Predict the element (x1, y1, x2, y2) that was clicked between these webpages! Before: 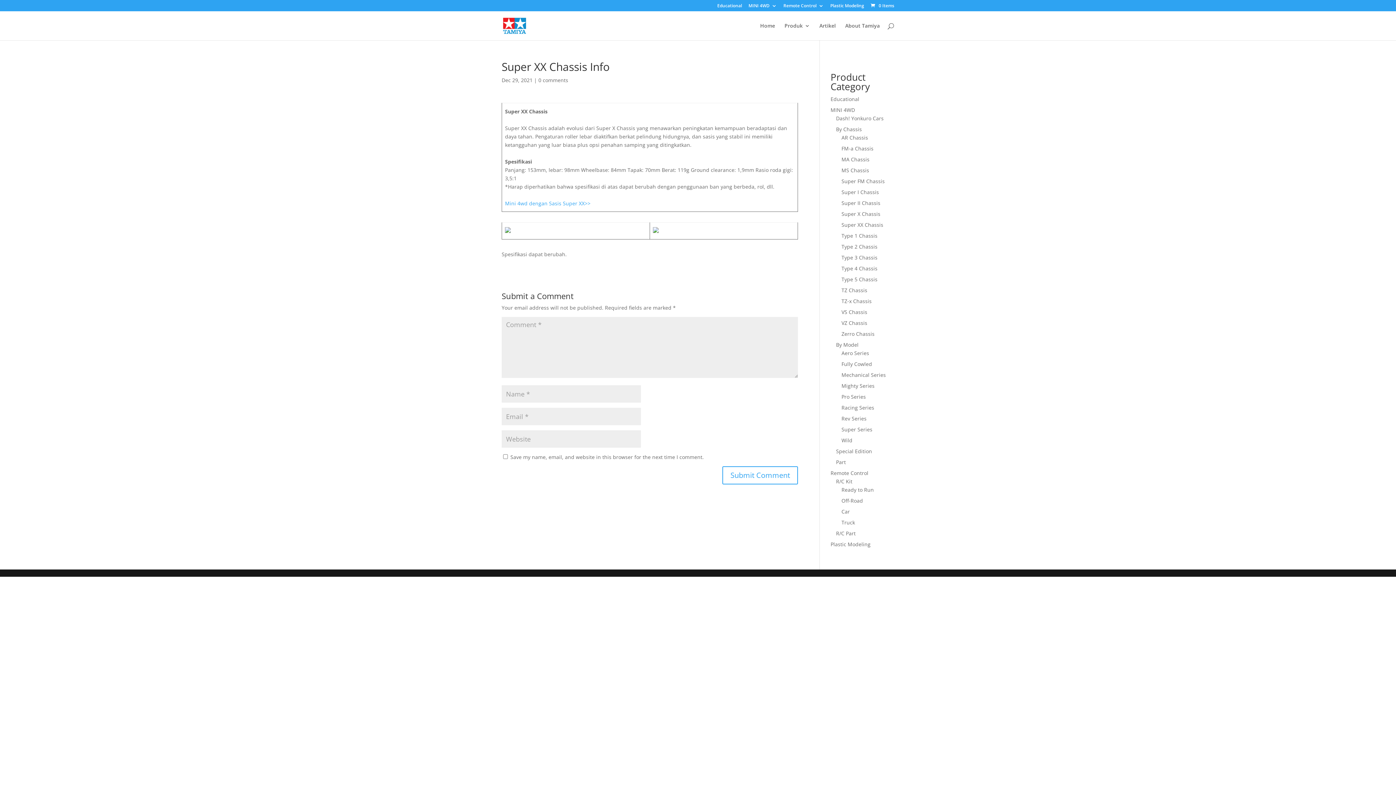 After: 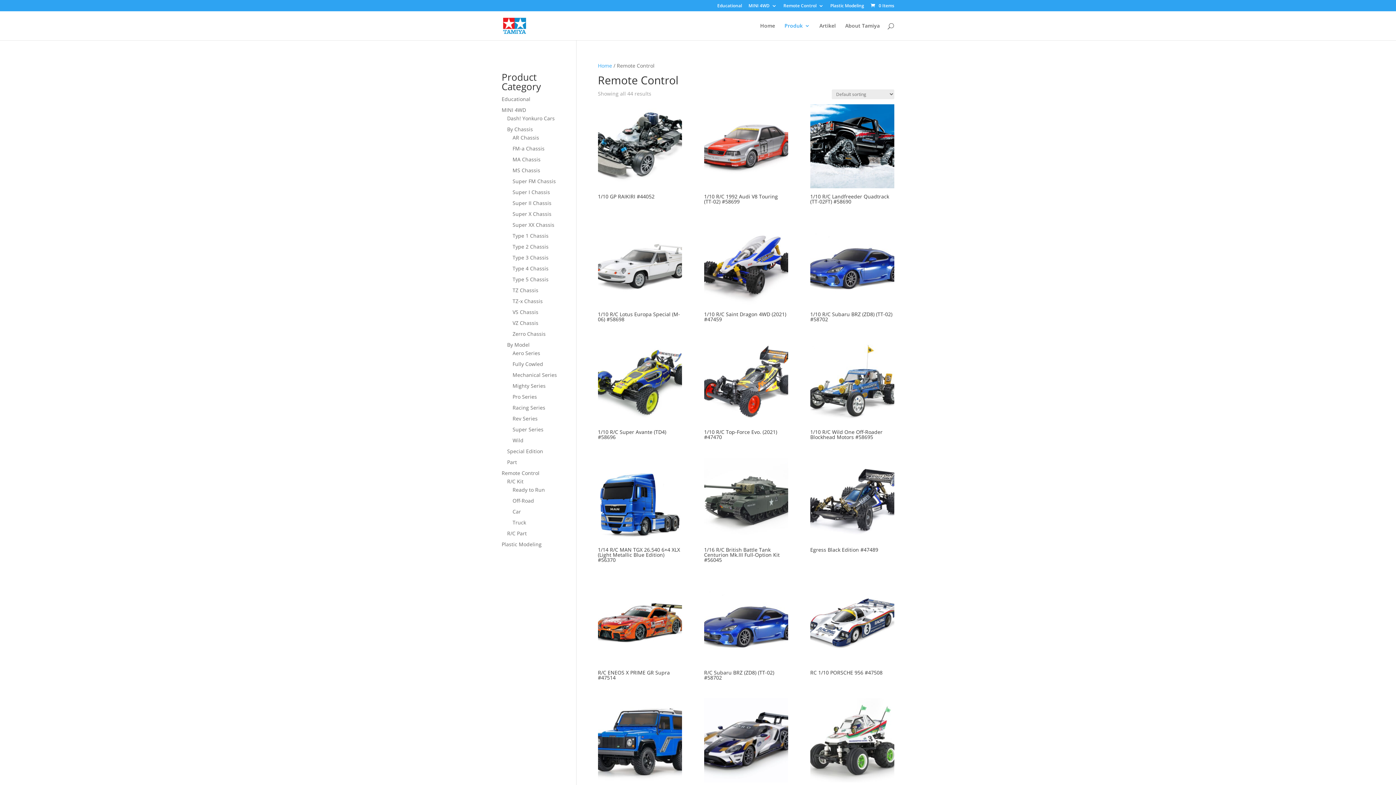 Action: bbox: (830, 469, 868, 476) label: Remote Control